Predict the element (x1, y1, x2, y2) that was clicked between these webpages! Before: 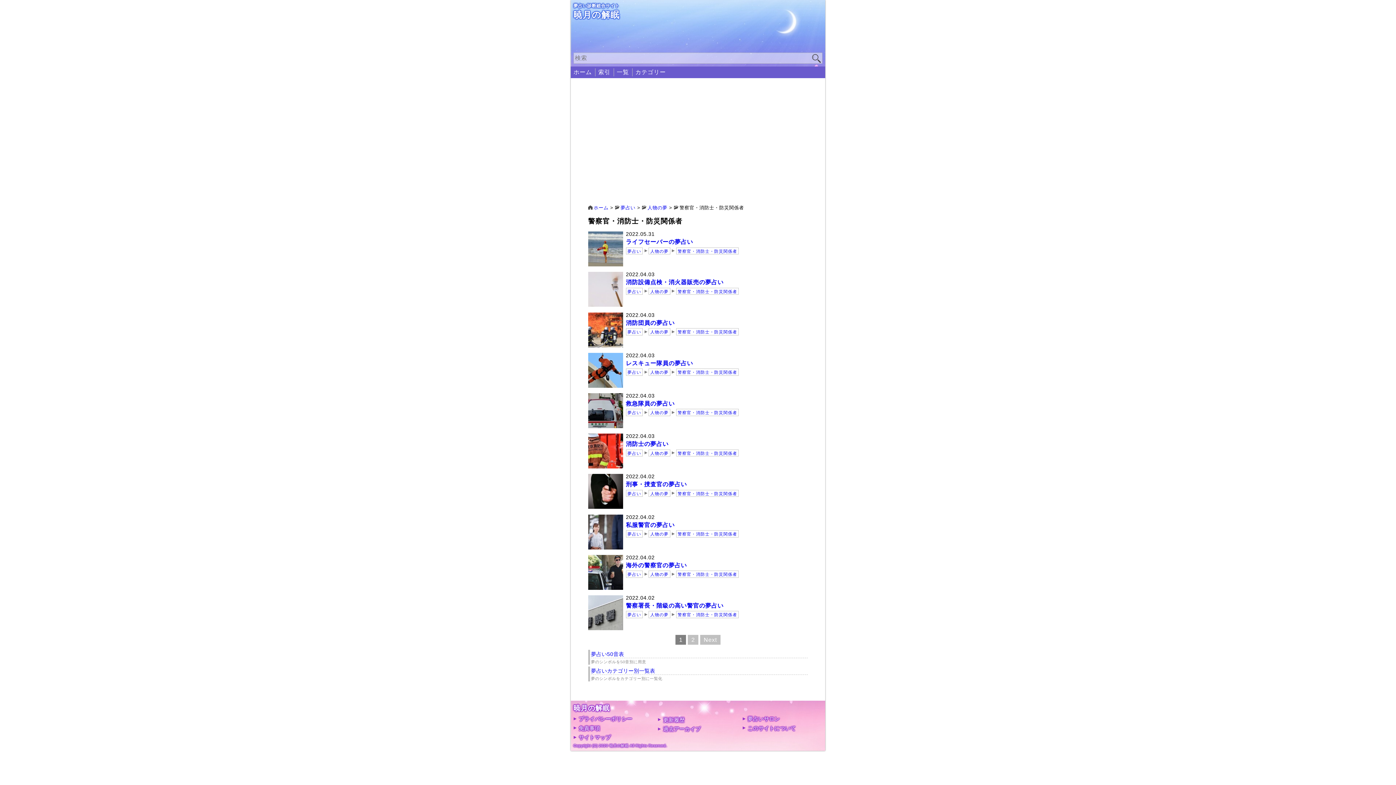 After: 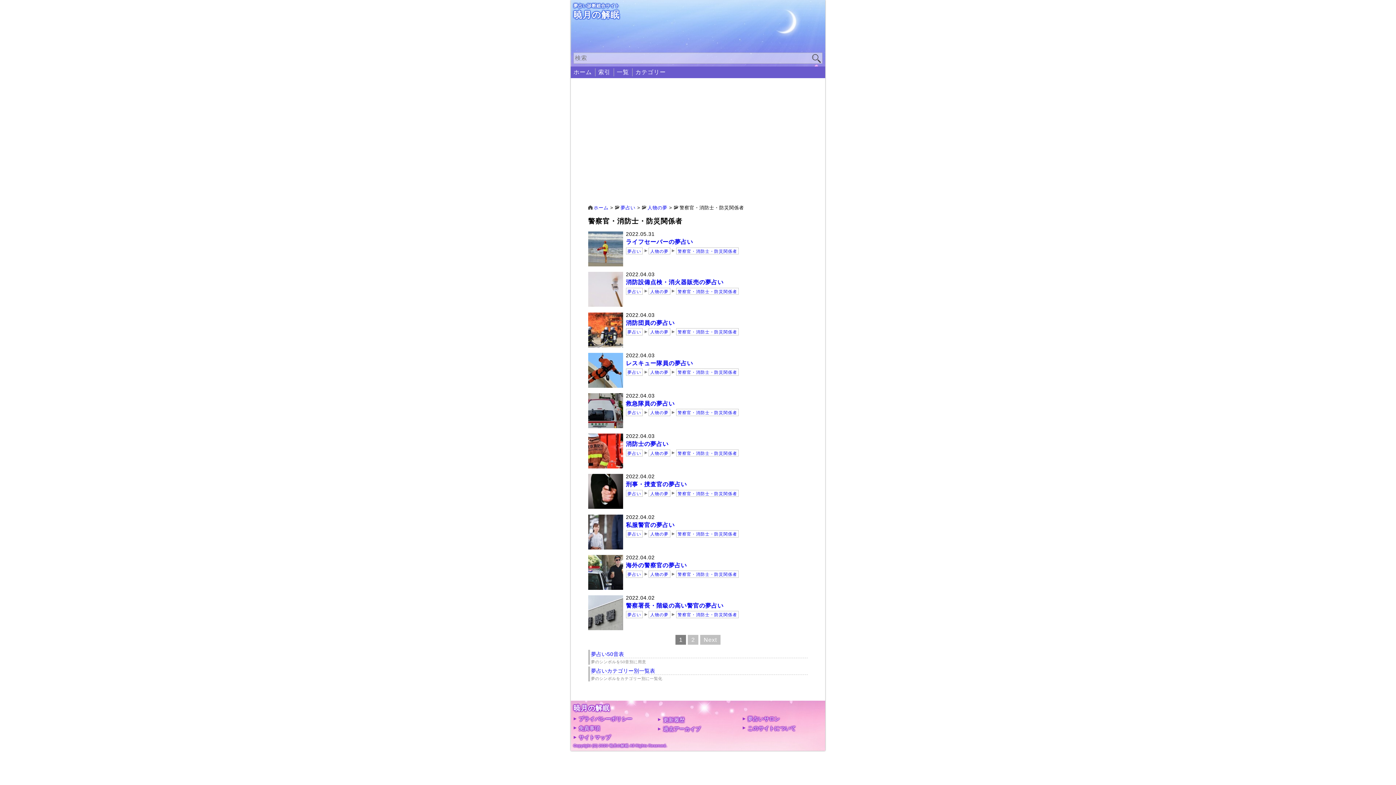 Action: bbox: (676, 490, 738, 497) label: 警察官・消防士・防災関係者